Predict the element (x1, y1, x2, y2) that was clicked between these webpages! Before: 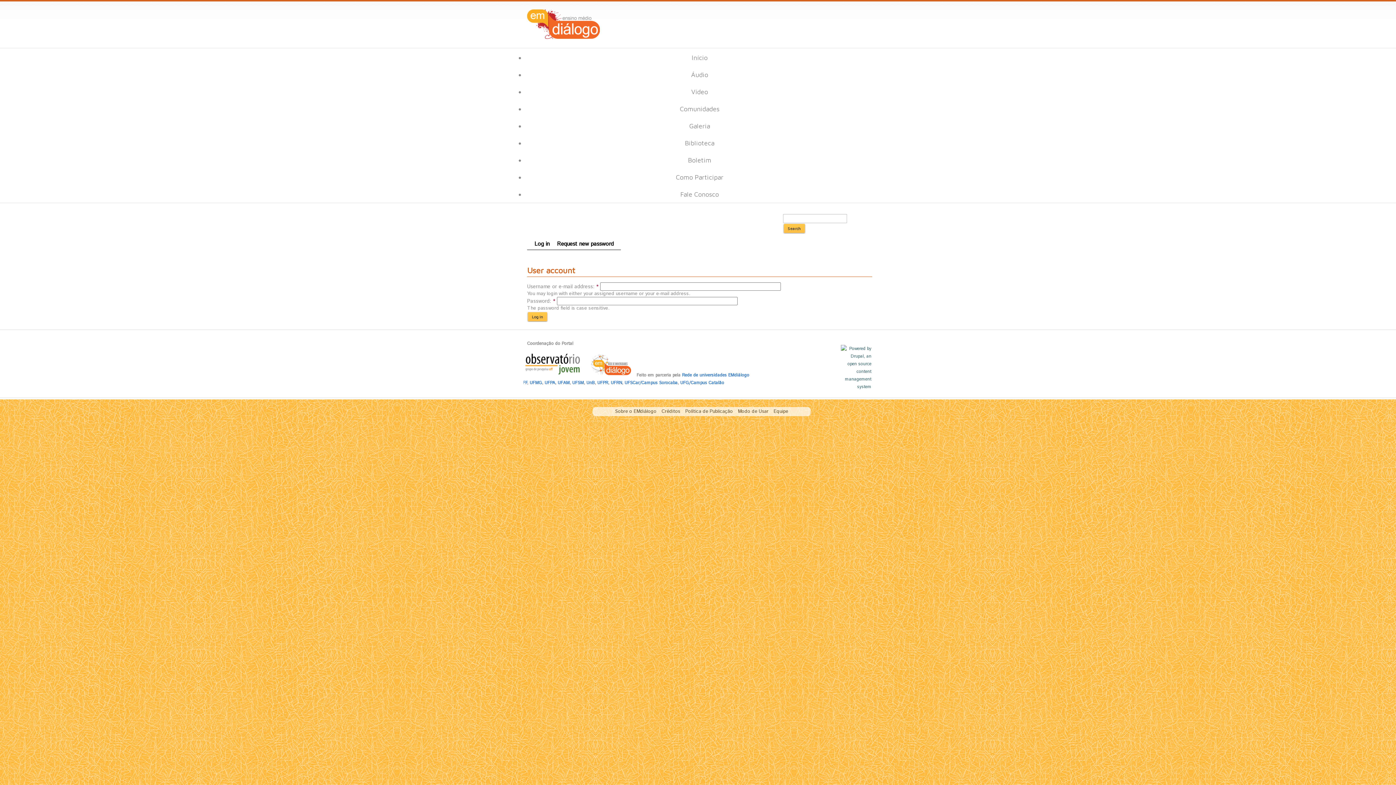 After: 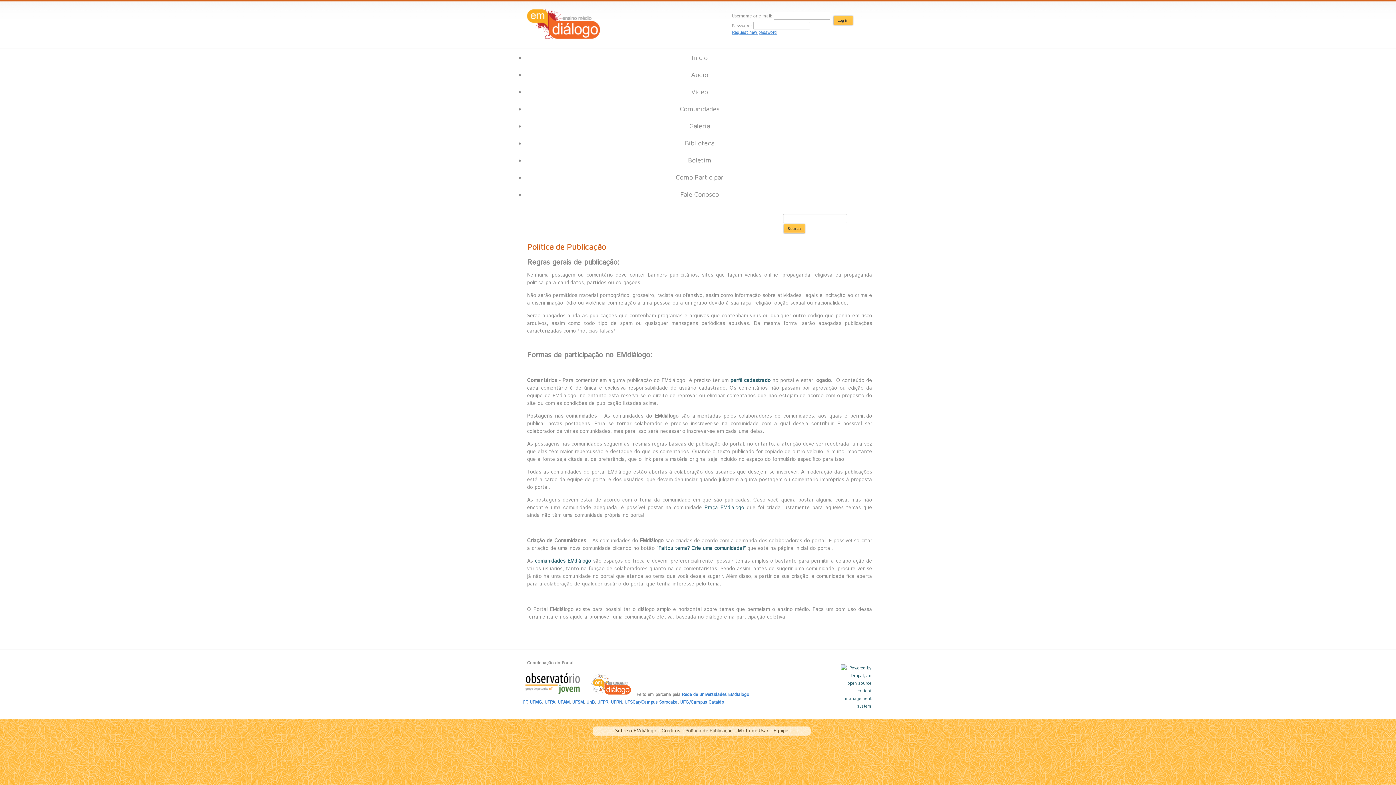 Action: bbox: (683, 406, 734, 417) label: Política de Publicação